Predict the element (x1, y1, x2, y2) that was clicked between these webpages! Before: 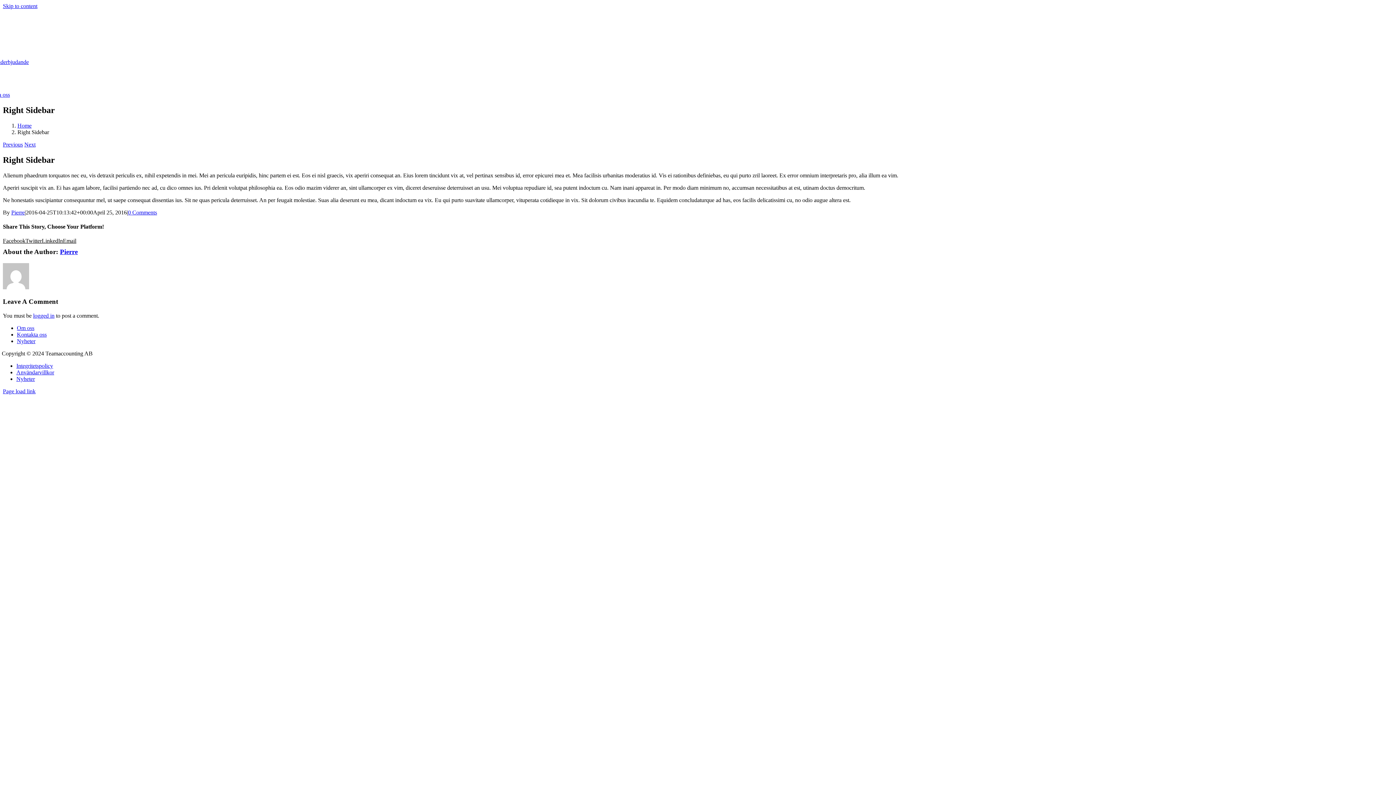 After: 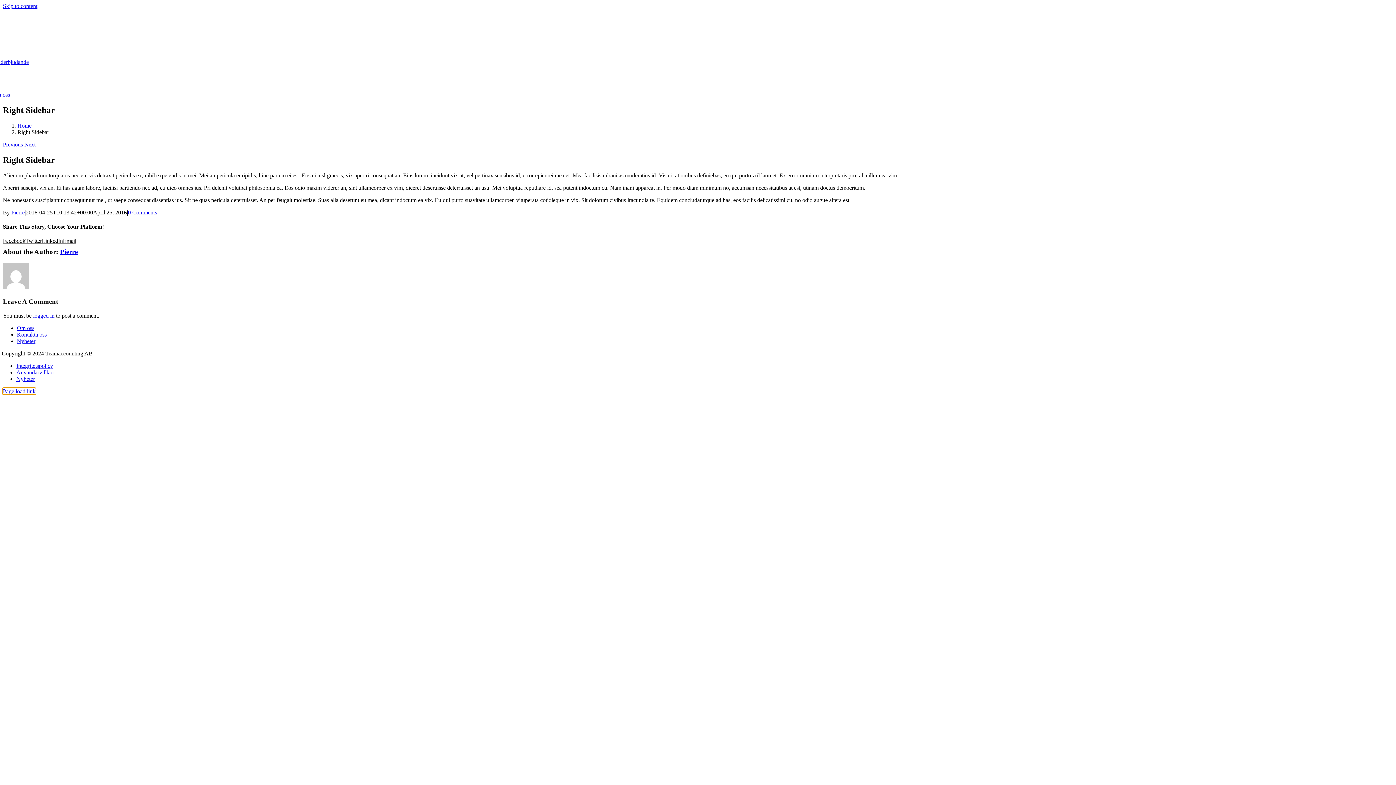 Action: label: Page load link bbox: (2, 388, 35, 394)